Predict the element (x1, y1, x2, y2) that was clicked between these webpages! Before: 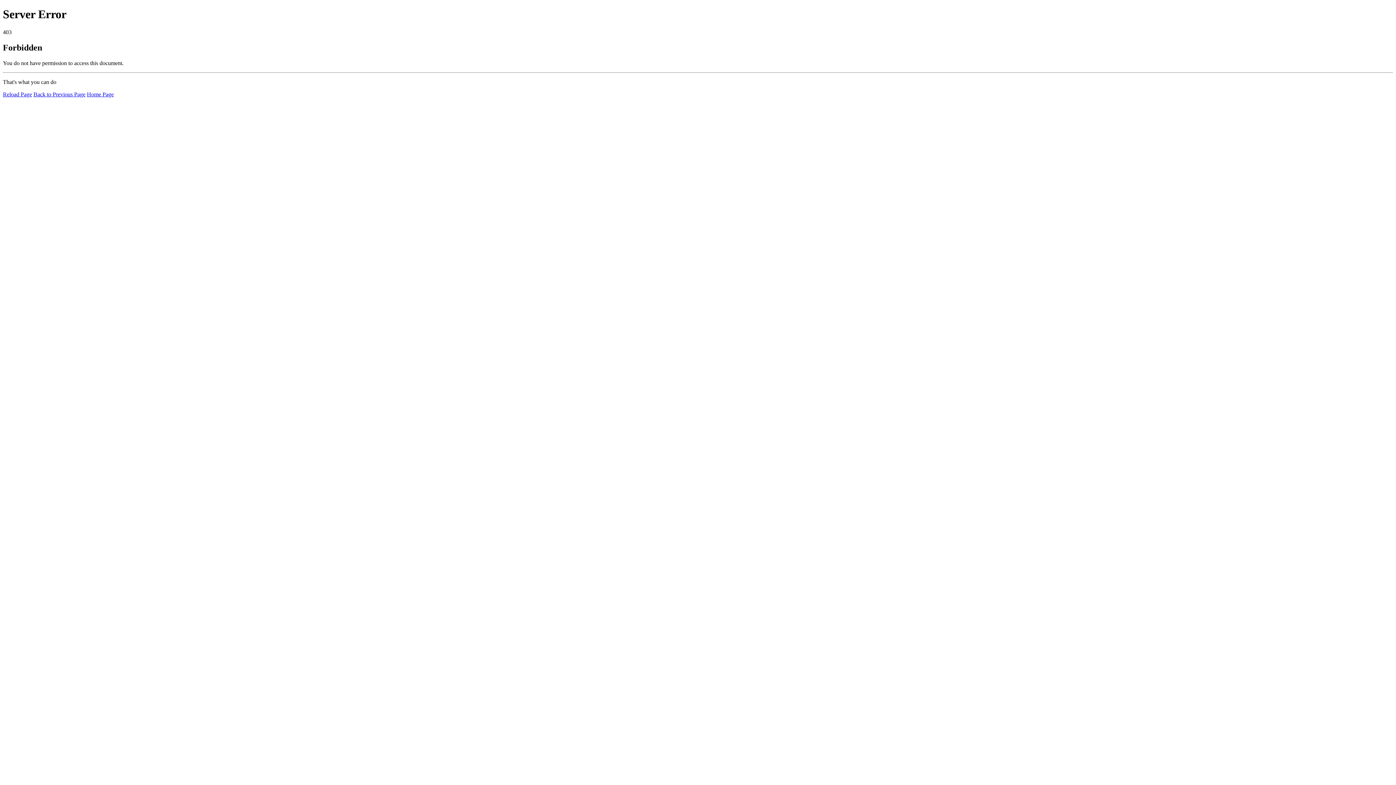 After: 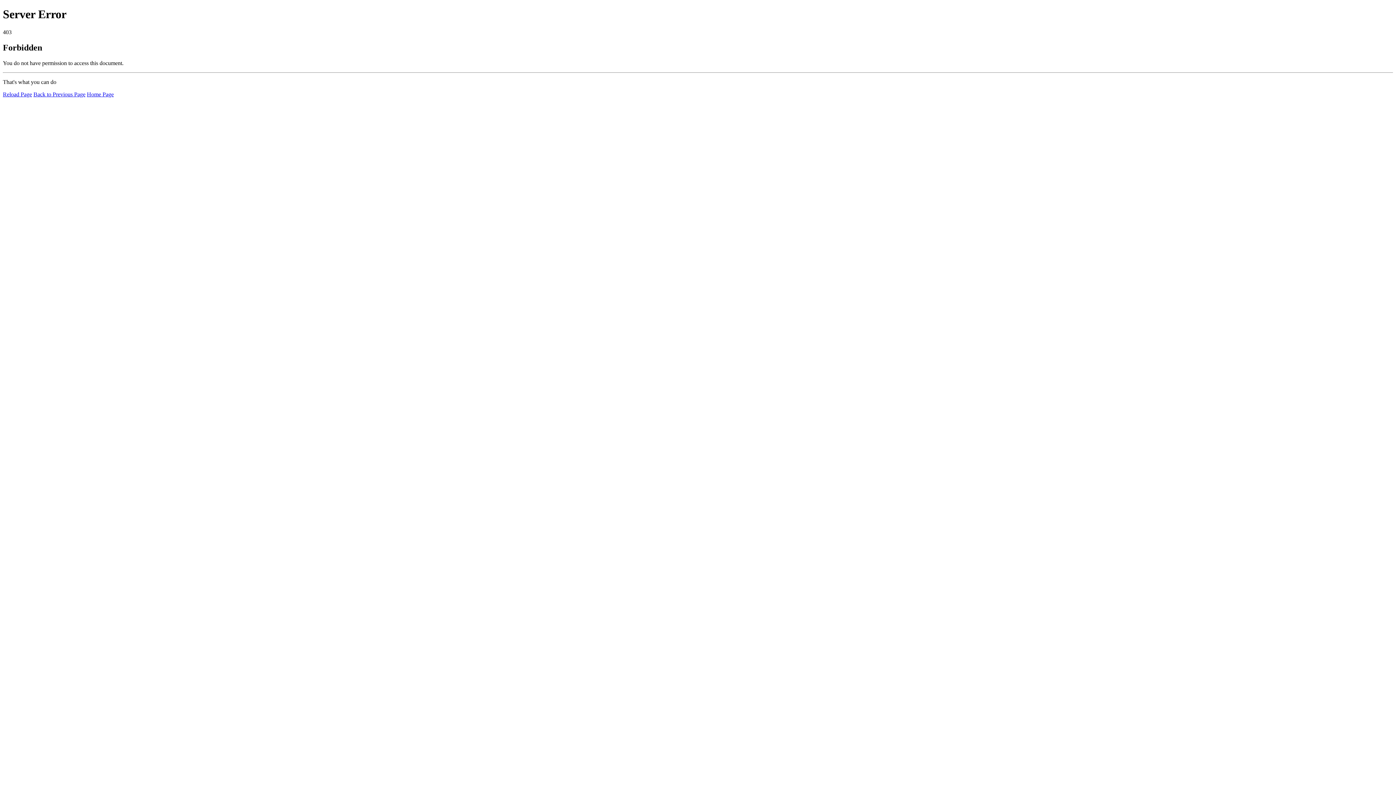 Action: label: Reload Page bbox: (2, 91, 32, 97)